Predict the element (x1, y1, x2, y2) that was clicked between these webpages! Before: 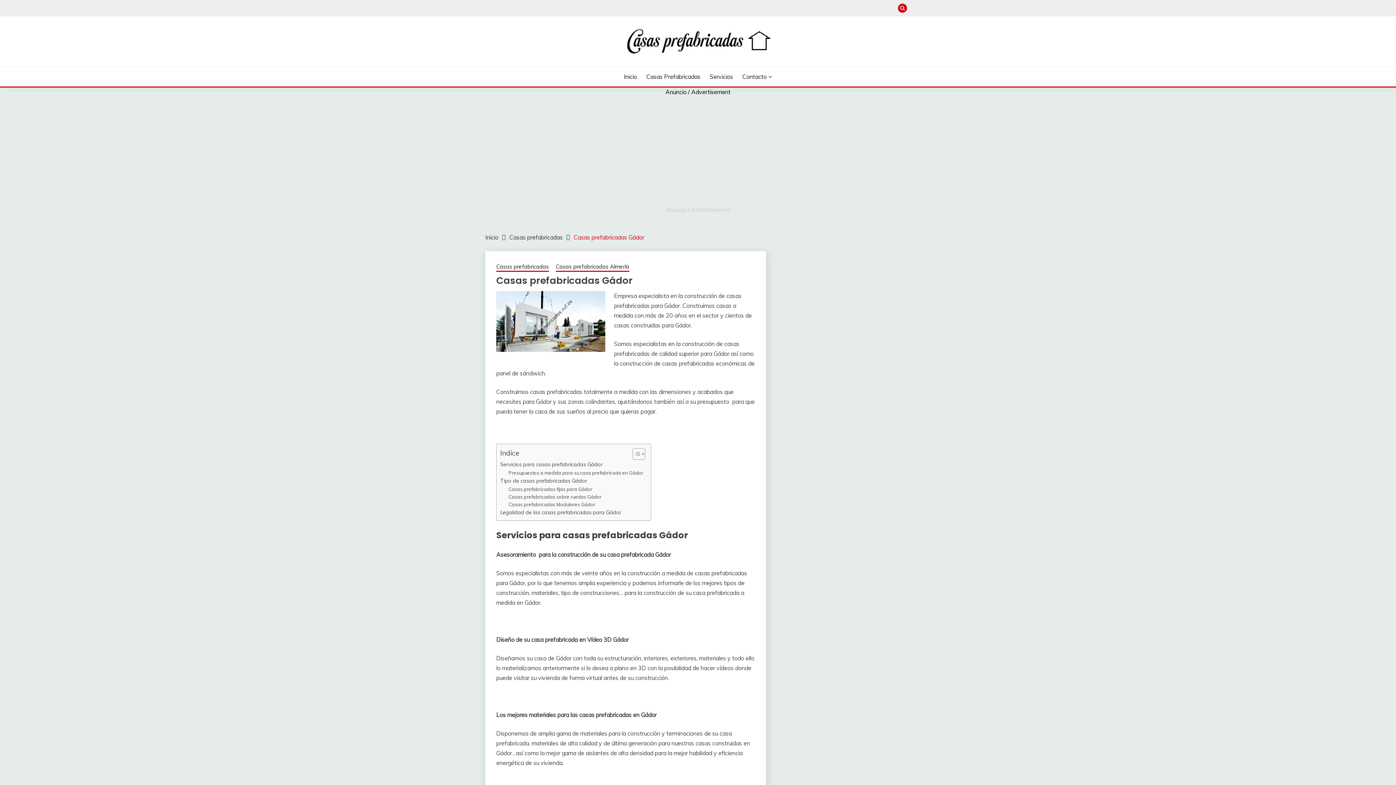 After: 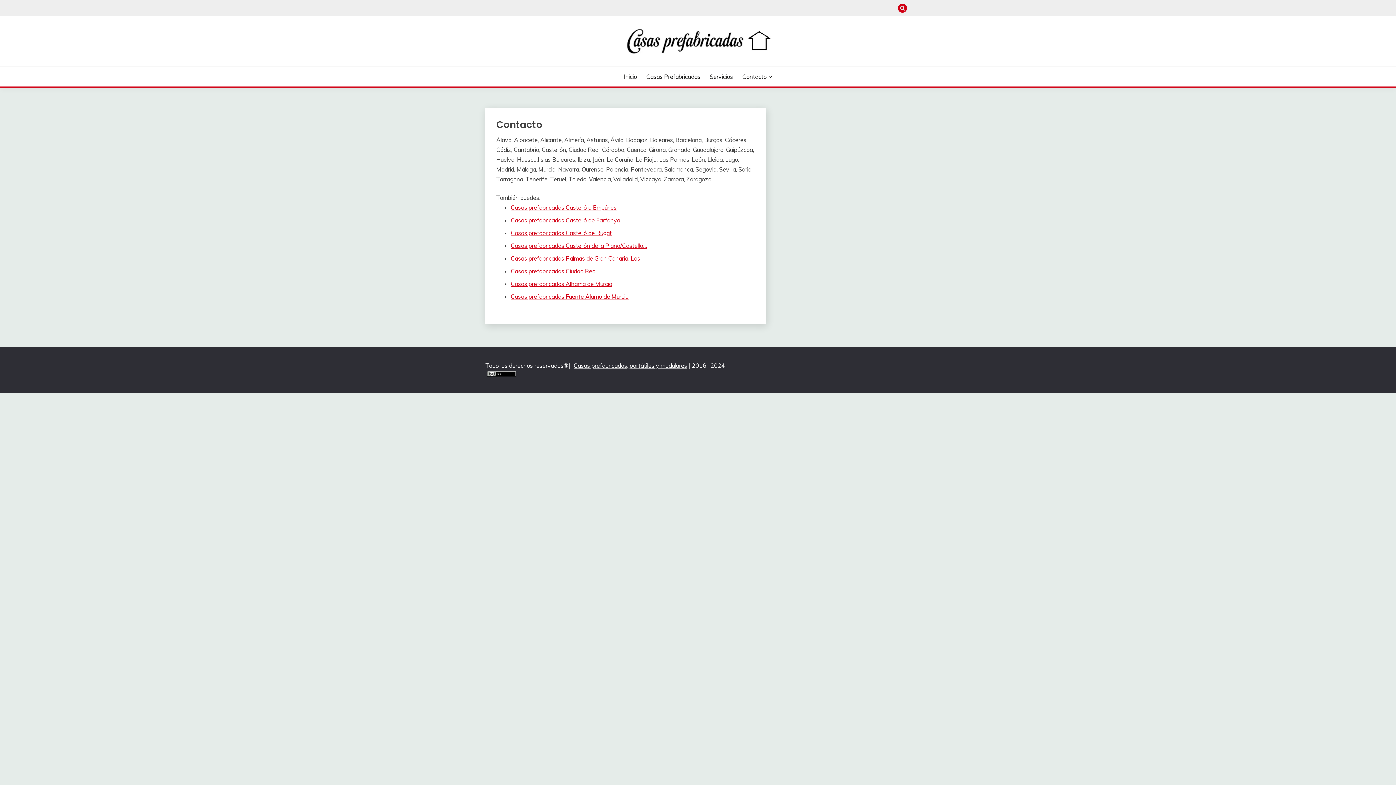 Action: label: Contacto bbox: (742, 72, 772, 81)